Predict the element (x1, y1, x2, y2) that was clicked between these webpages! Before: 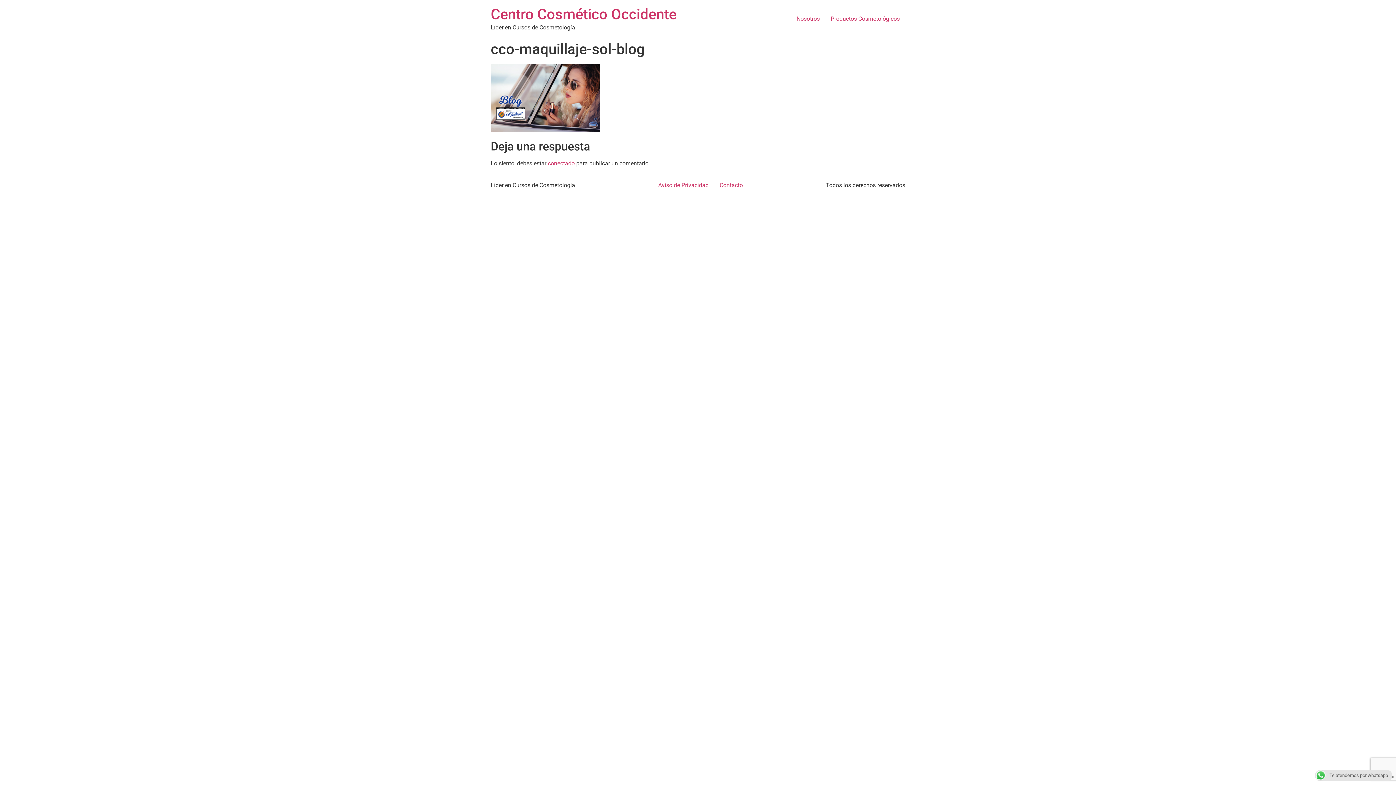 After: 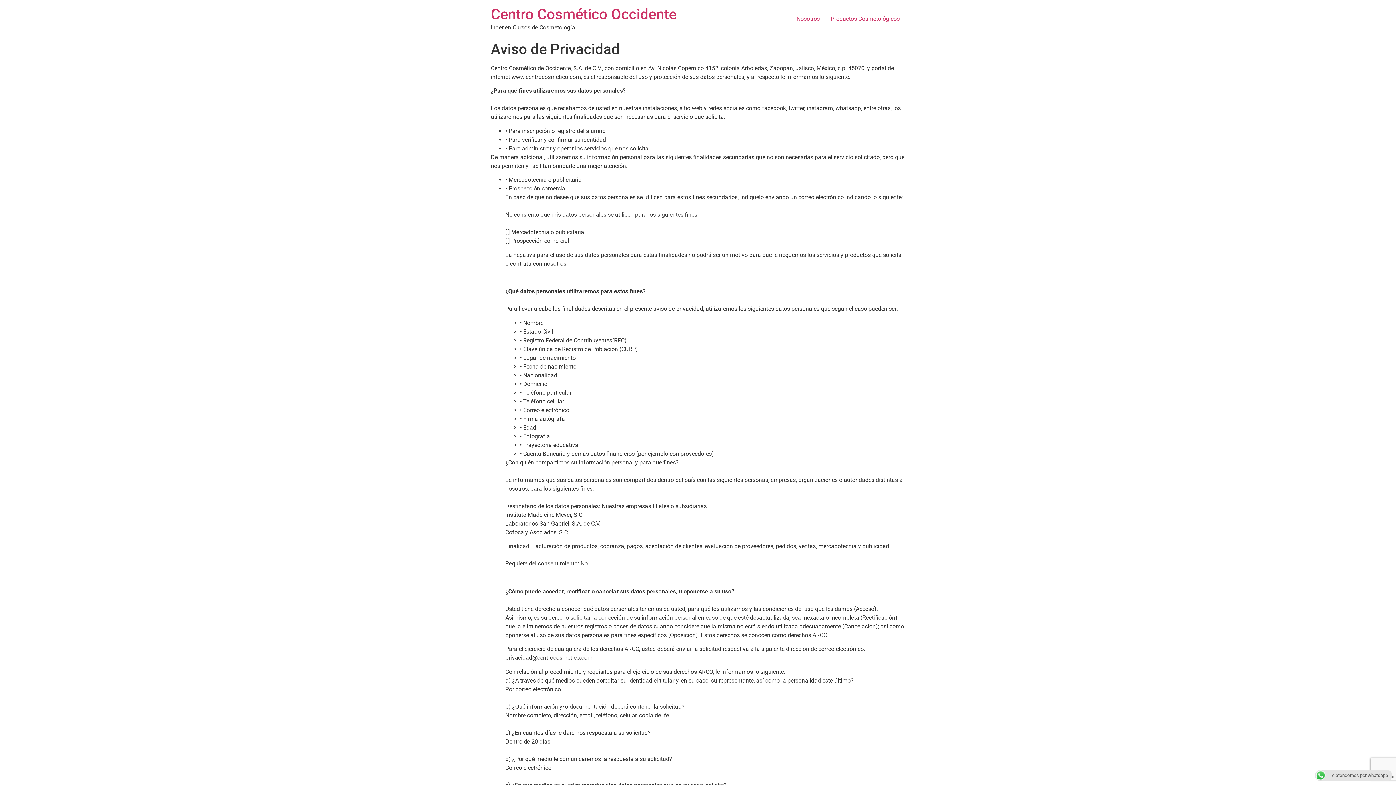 Action: label: Aviso de Privacidad bbox: (652, 179, 714, 191)